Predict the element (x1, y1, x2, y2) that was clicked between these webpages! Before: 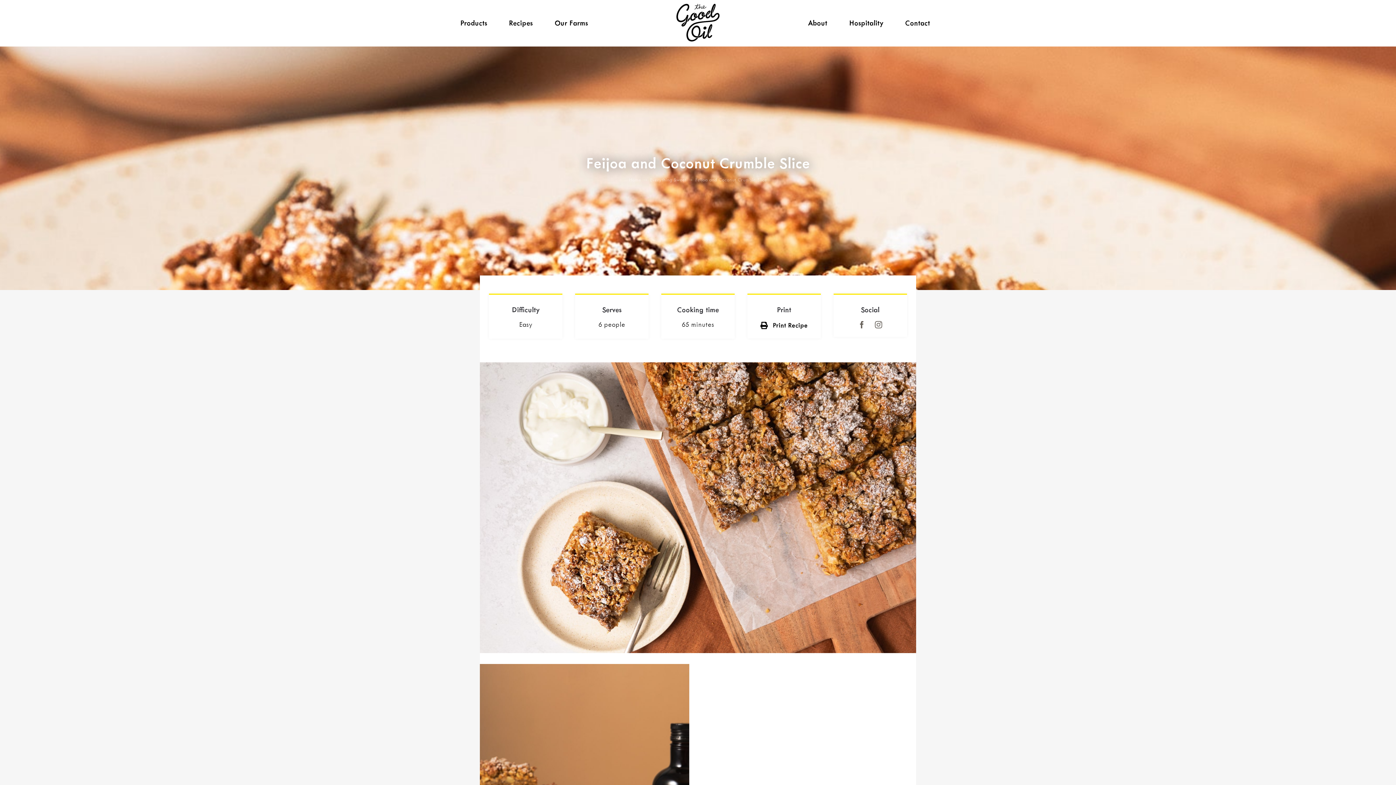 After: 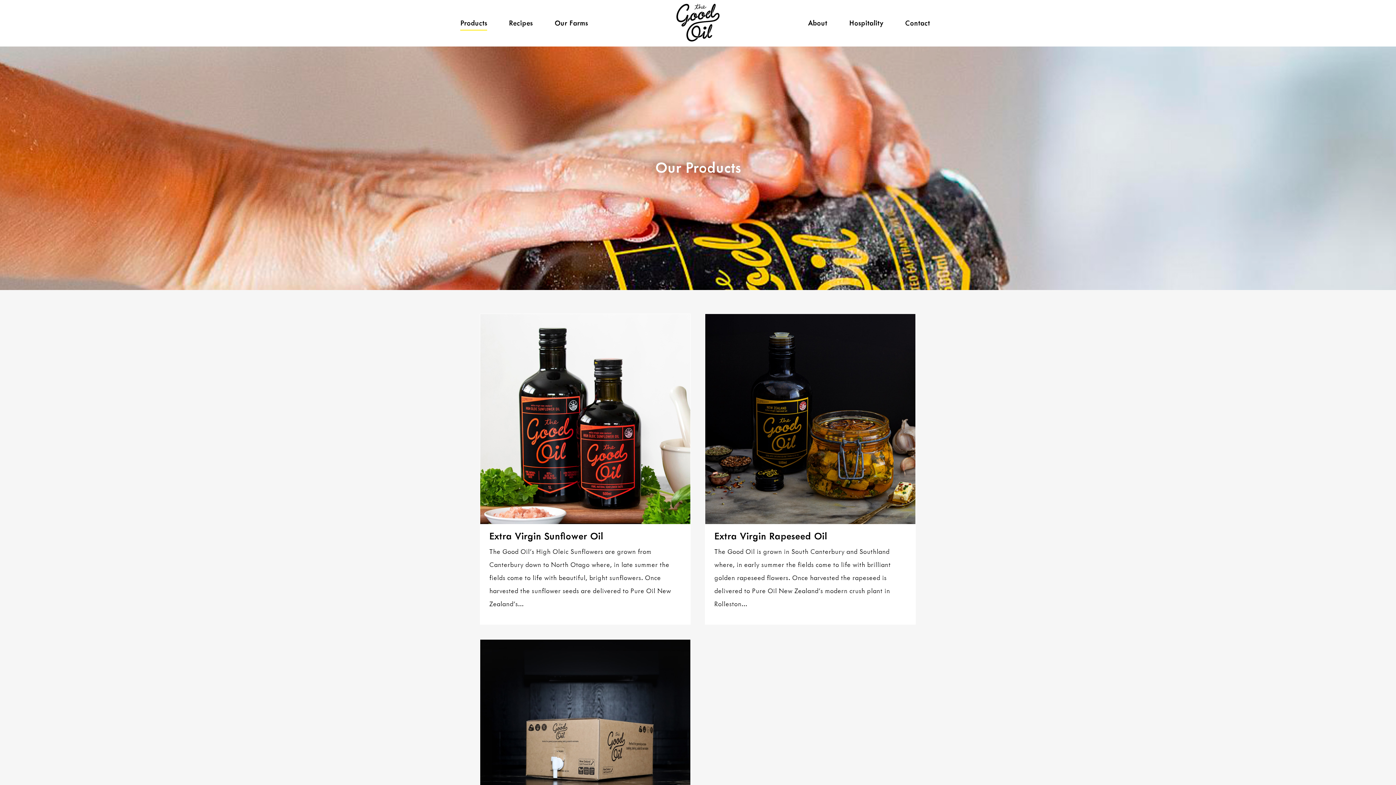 Action: bbox: (449, 7, 498, 39) label: Products